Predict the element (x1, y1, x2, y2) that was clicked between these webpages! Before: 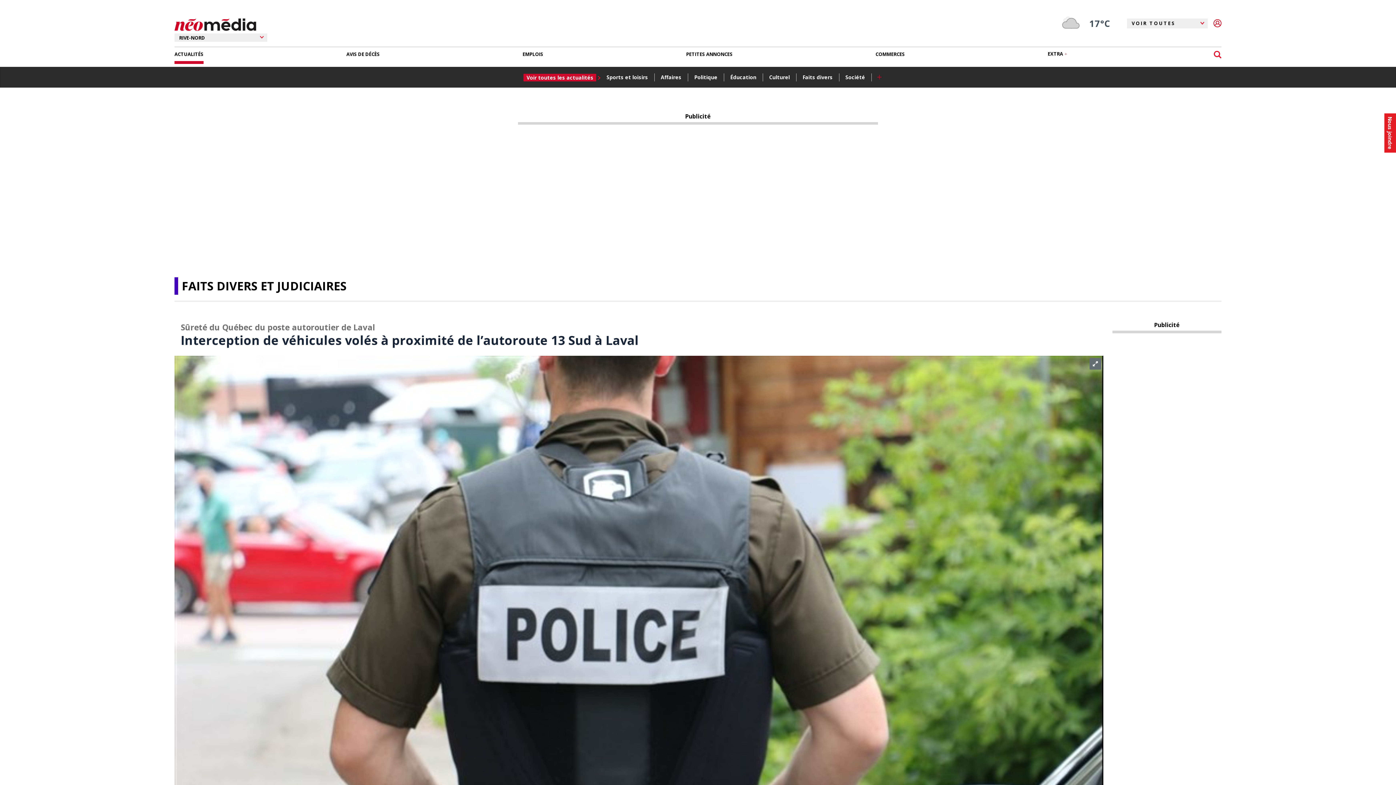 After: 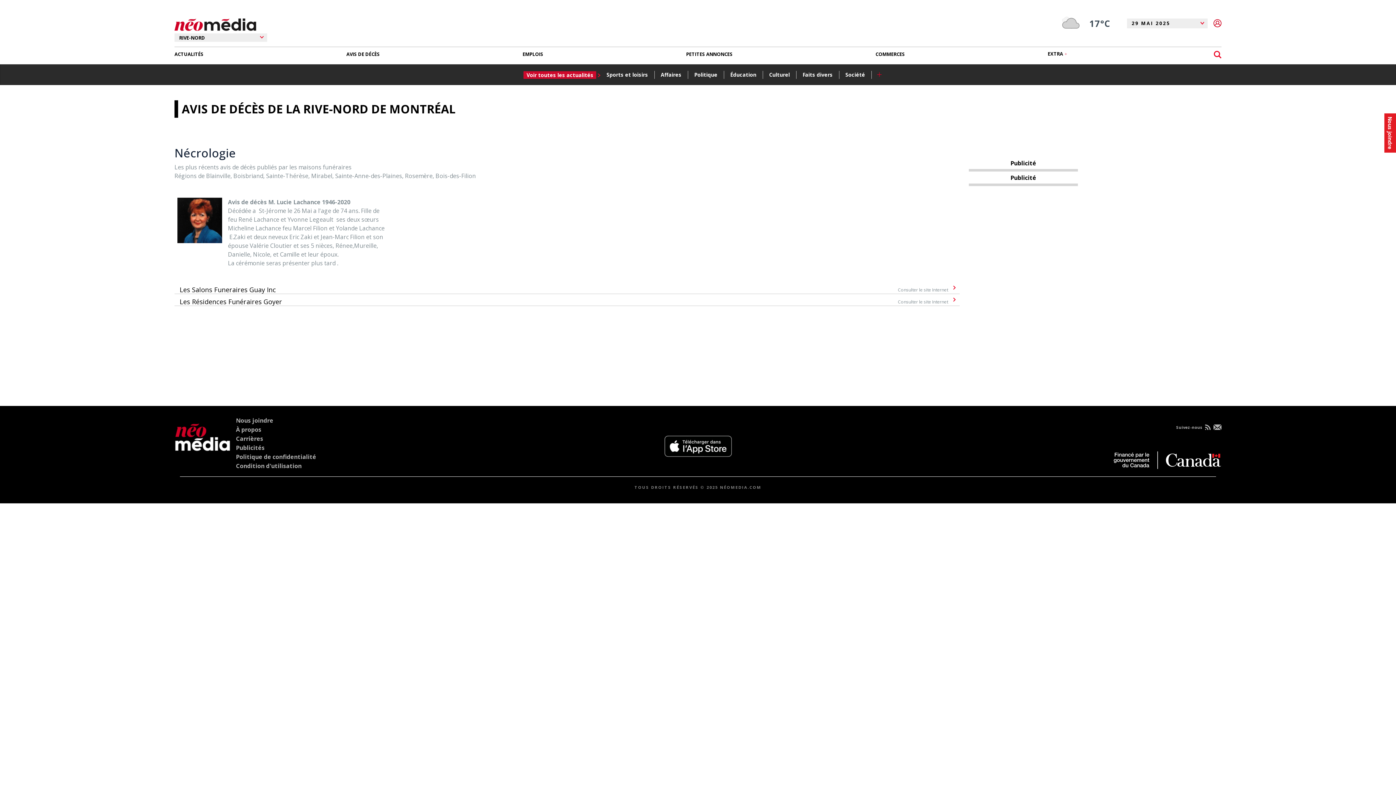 Action: label: AVIS DE DÉCÈS bbox: (346, 47, 379, 61)